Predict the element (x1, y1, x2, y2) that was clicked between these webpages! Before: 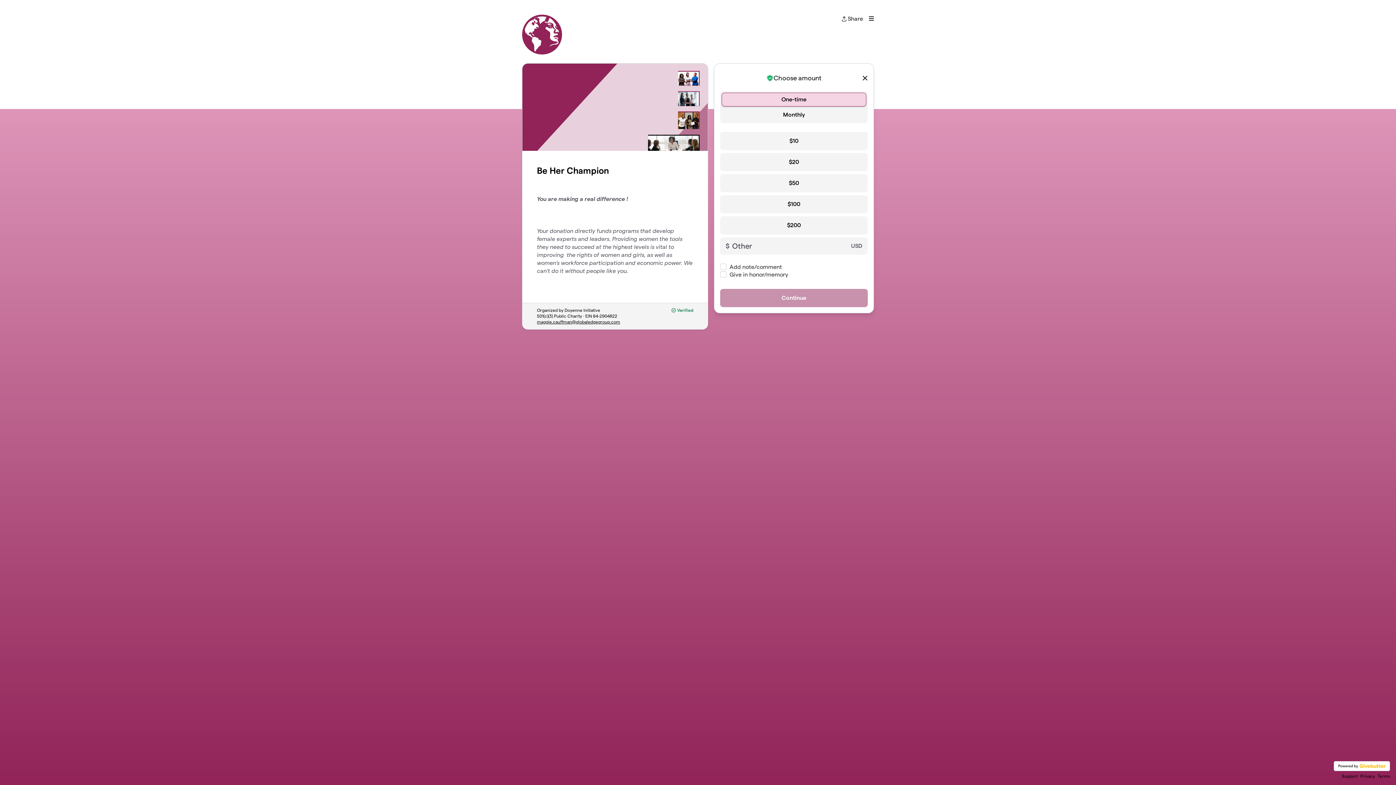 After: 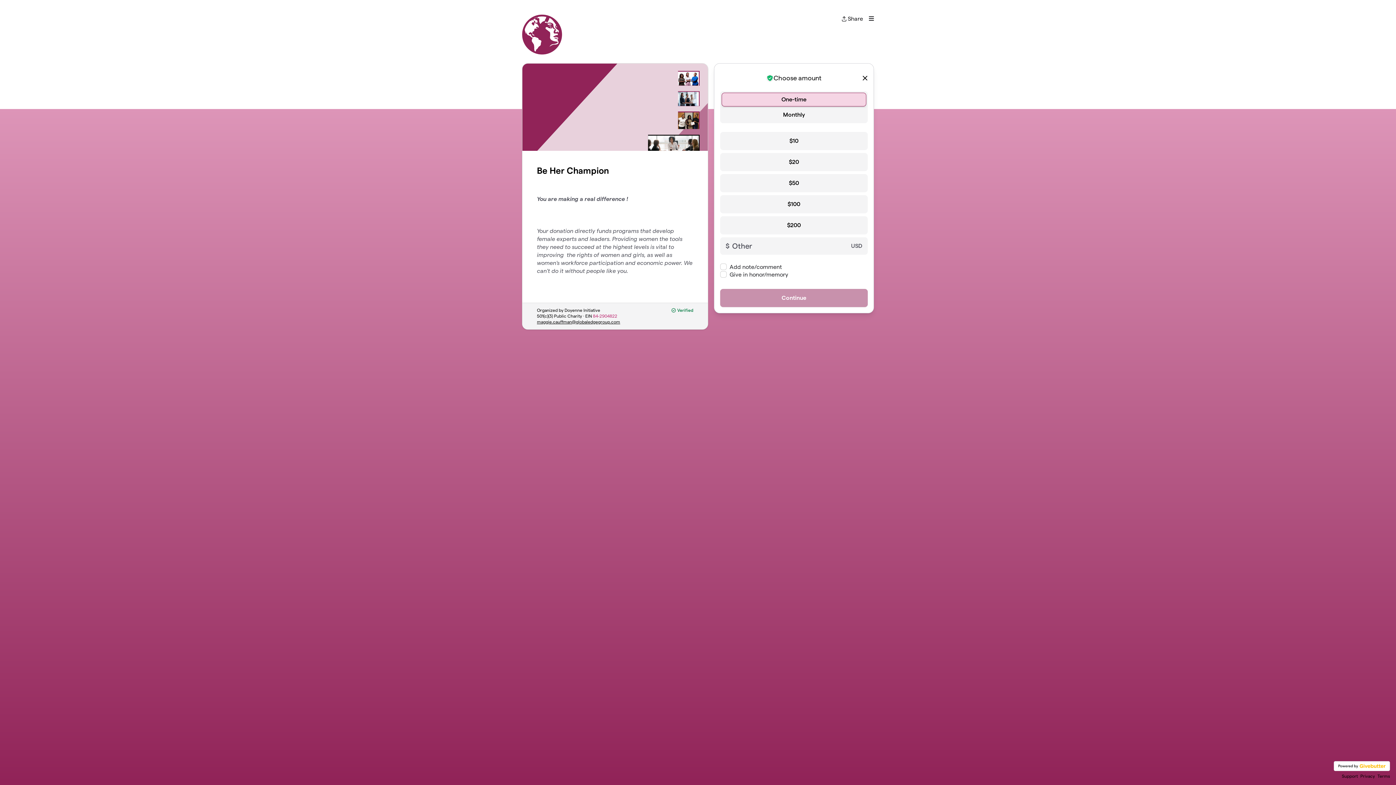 Action: label: 84-2904822 bbox: (593, 313, 617, 318)